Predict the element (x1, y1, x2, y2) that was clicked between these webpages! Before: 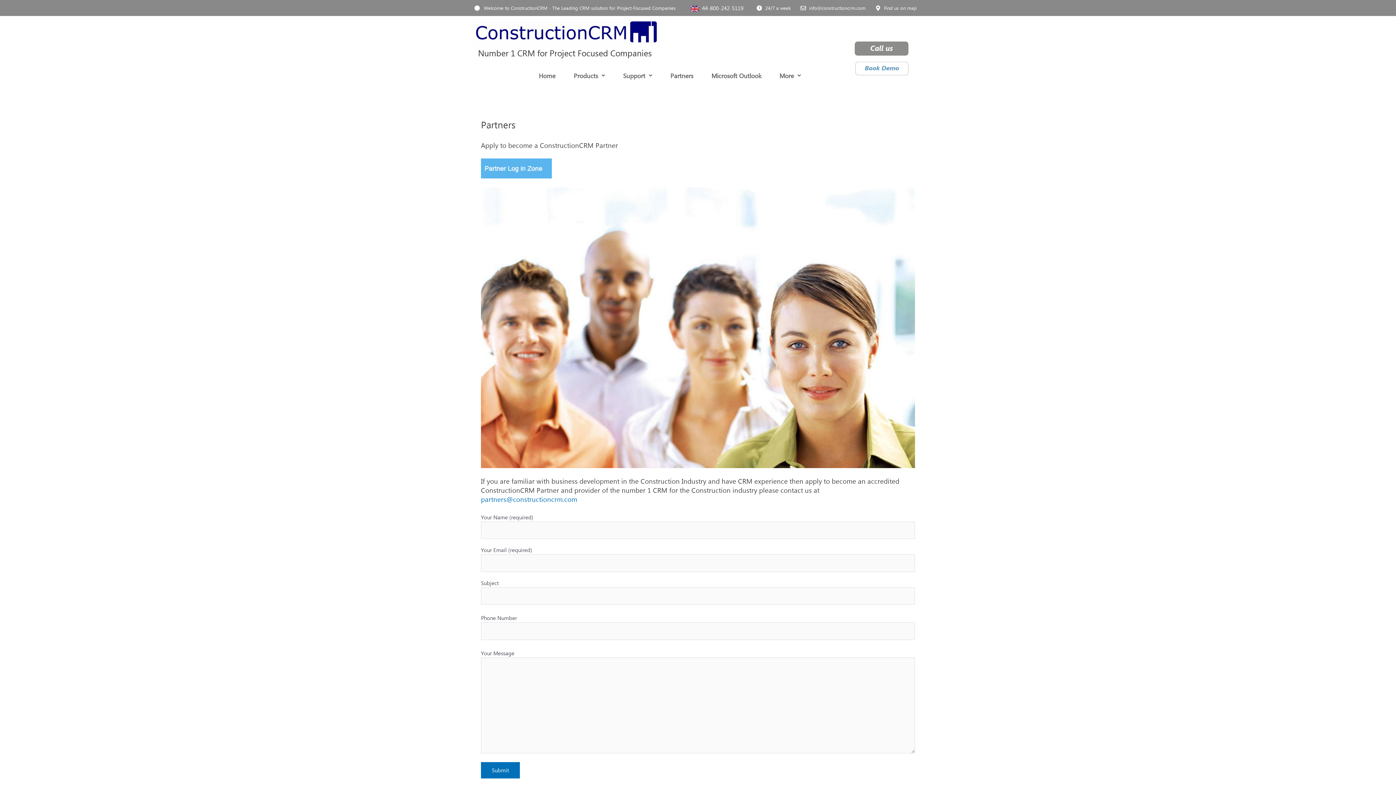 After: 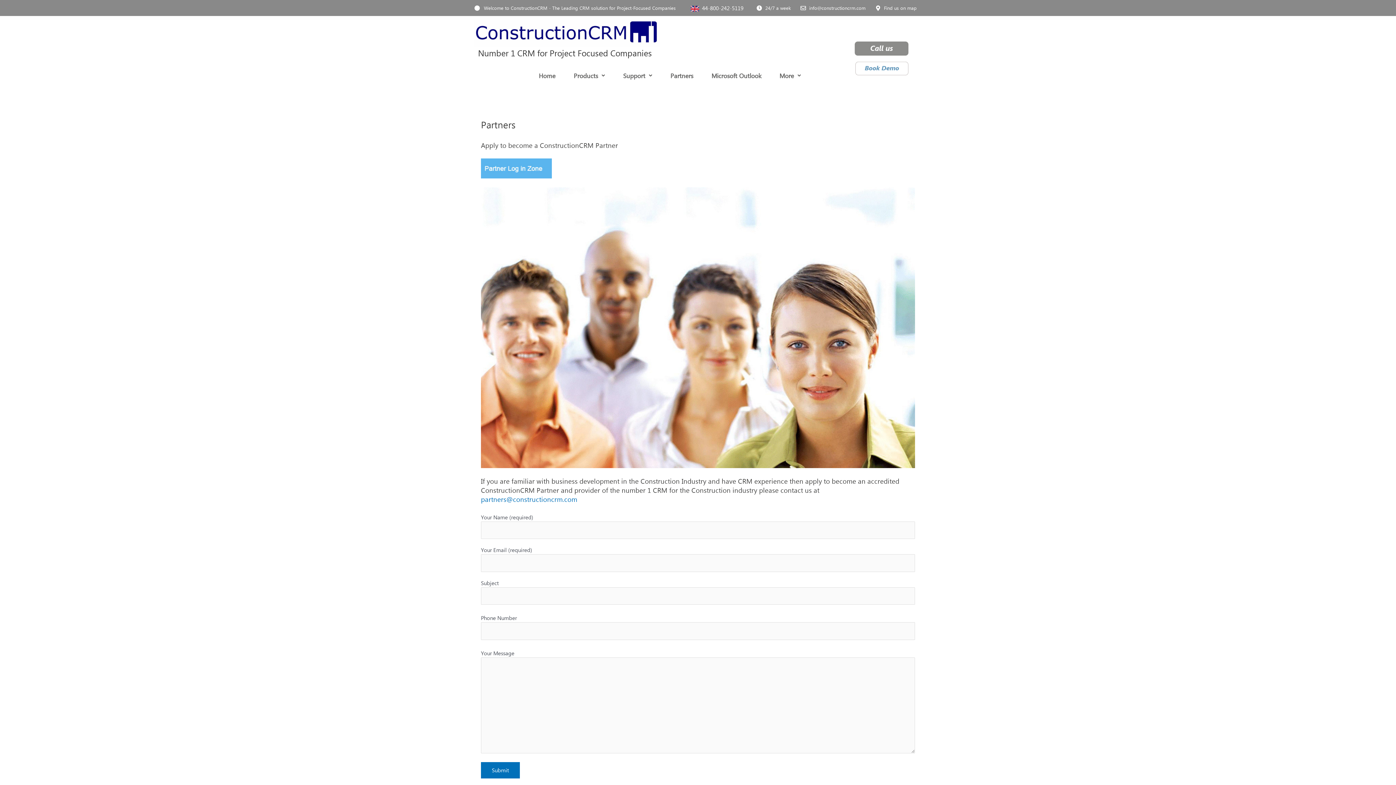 Action: label: info@constructioncrm.com bbox: (800, 3, 865, 12)